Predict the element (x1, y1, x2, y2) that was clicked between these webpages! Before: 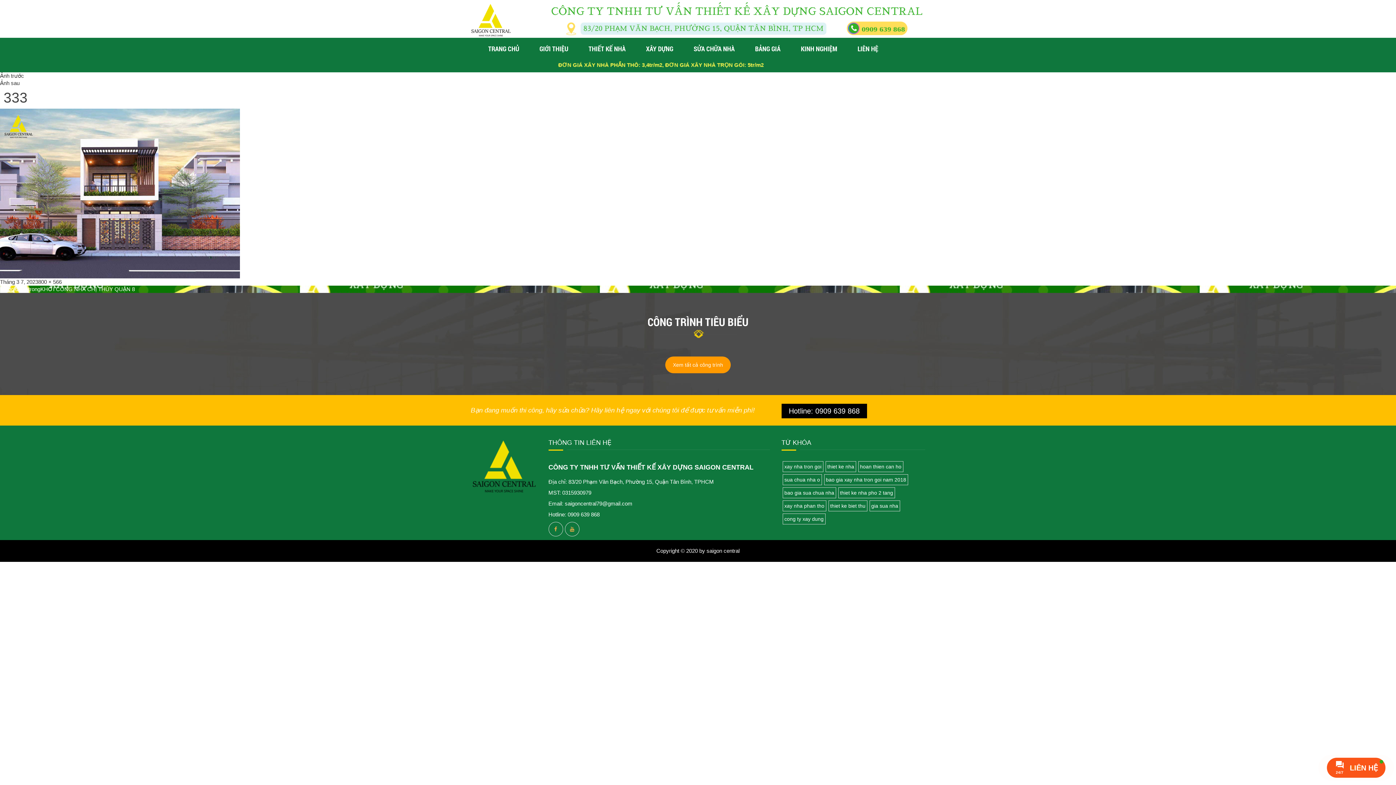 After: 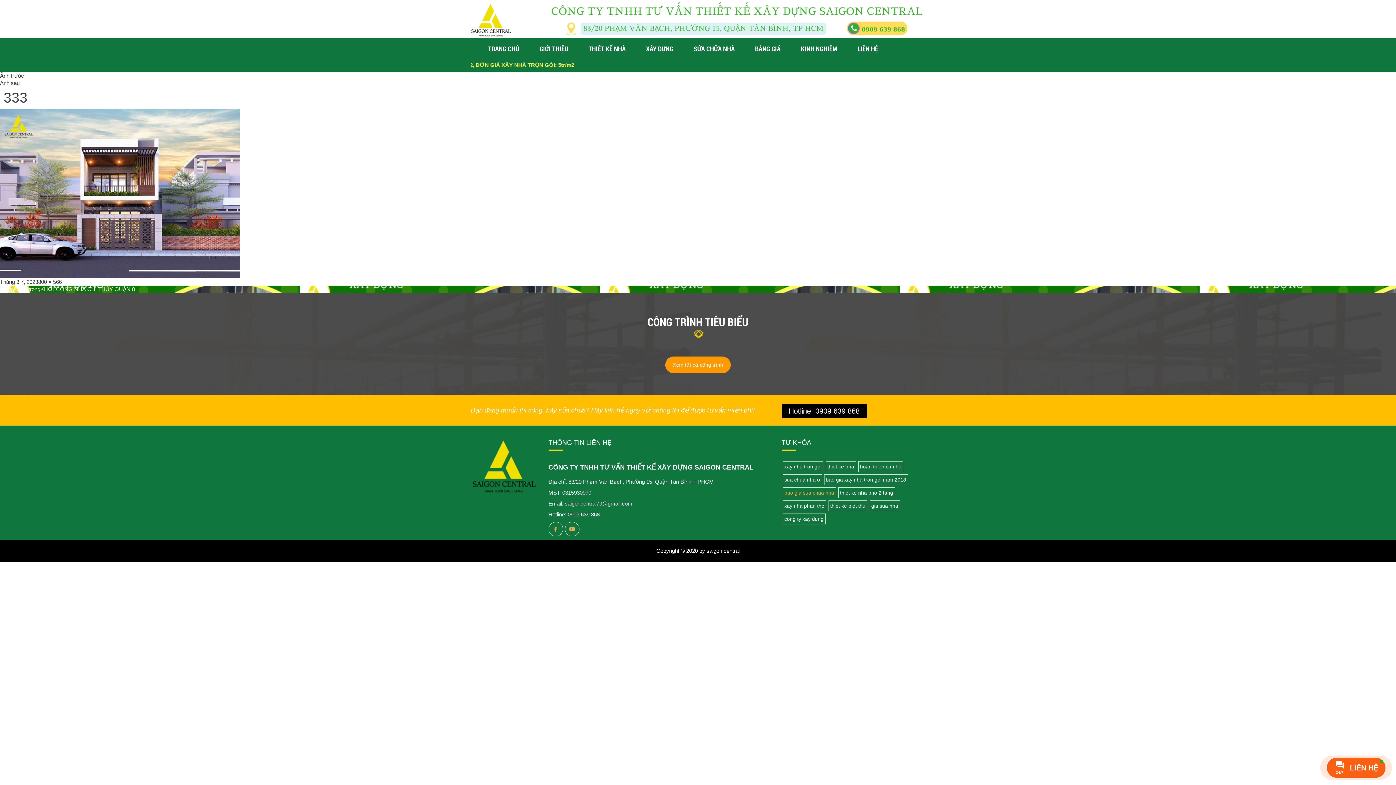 Action: bbox: (782, 487, 836, 498) label: bao gia sua chua nha